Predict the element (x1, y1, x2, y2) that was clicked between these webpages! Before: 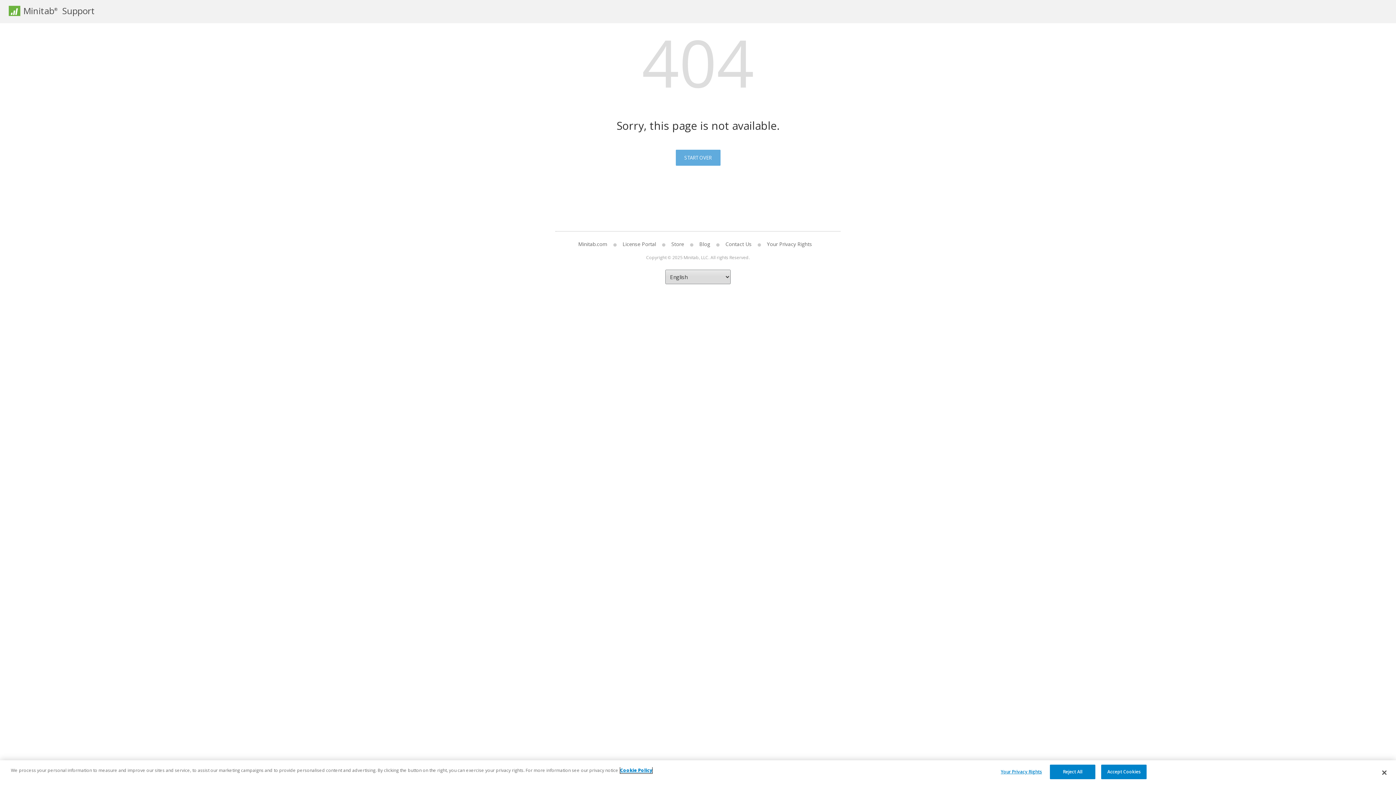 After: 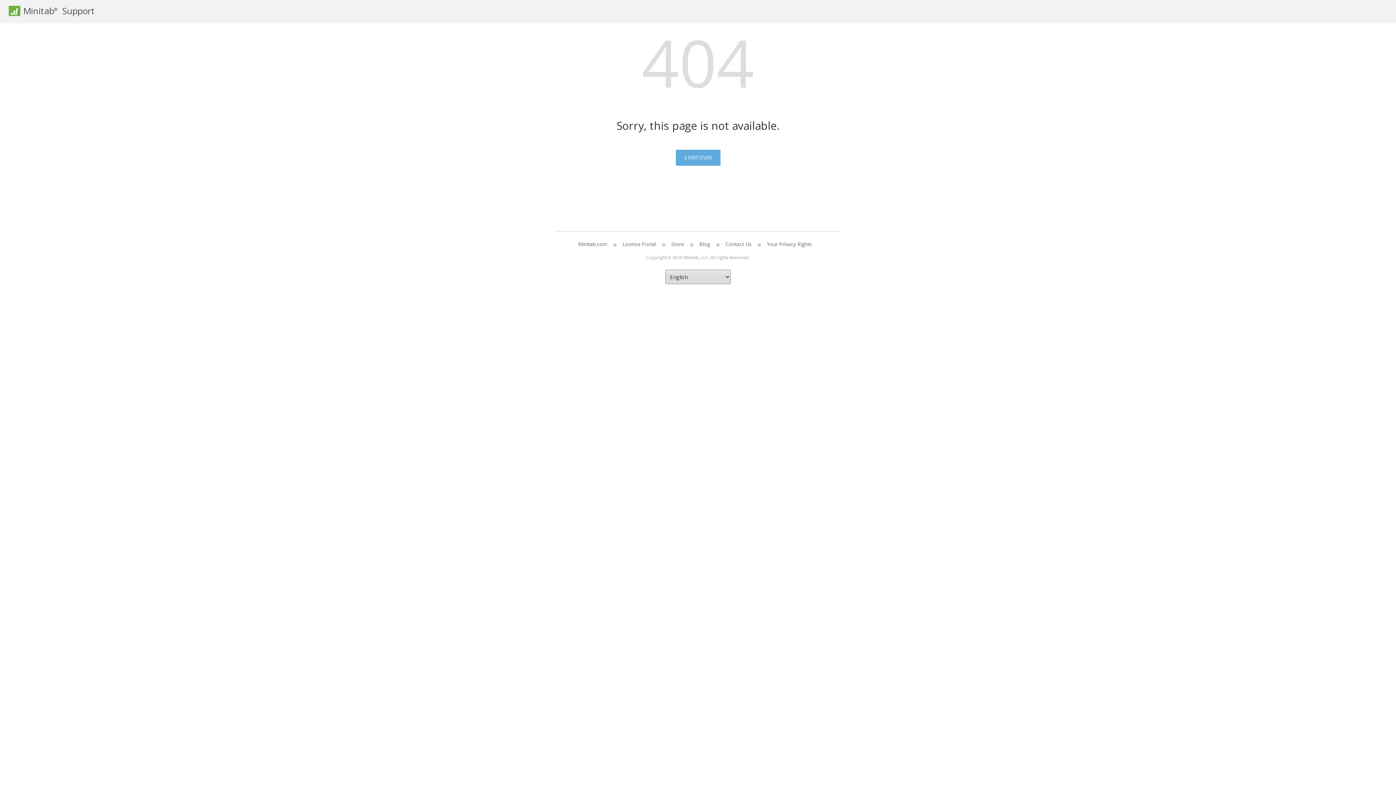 Action: label: Close bbox: (1376, 765, 1392, 781)